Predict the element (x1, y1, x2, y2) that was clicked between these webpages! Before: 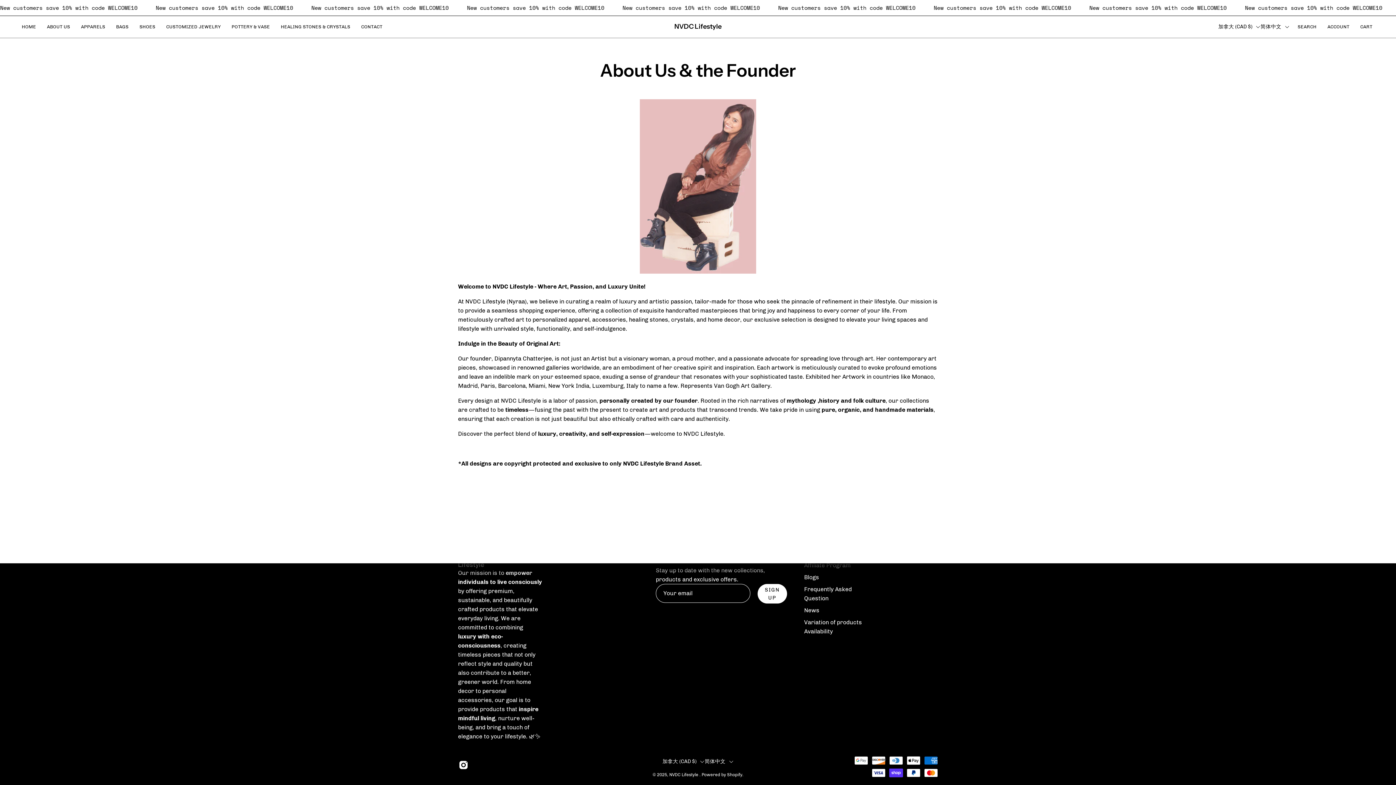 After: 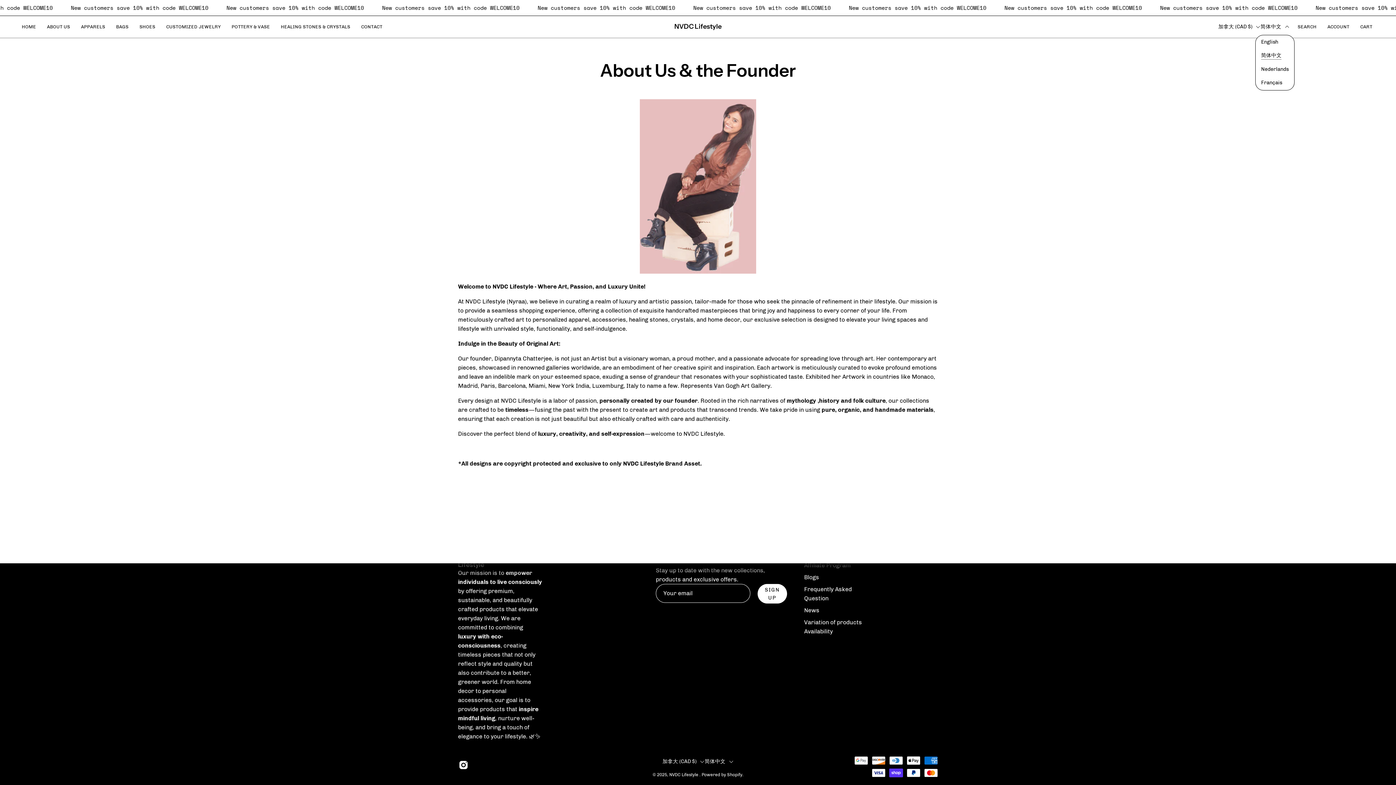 Action: bbox: (1260, 20, 1289, 32) label: 简体中文